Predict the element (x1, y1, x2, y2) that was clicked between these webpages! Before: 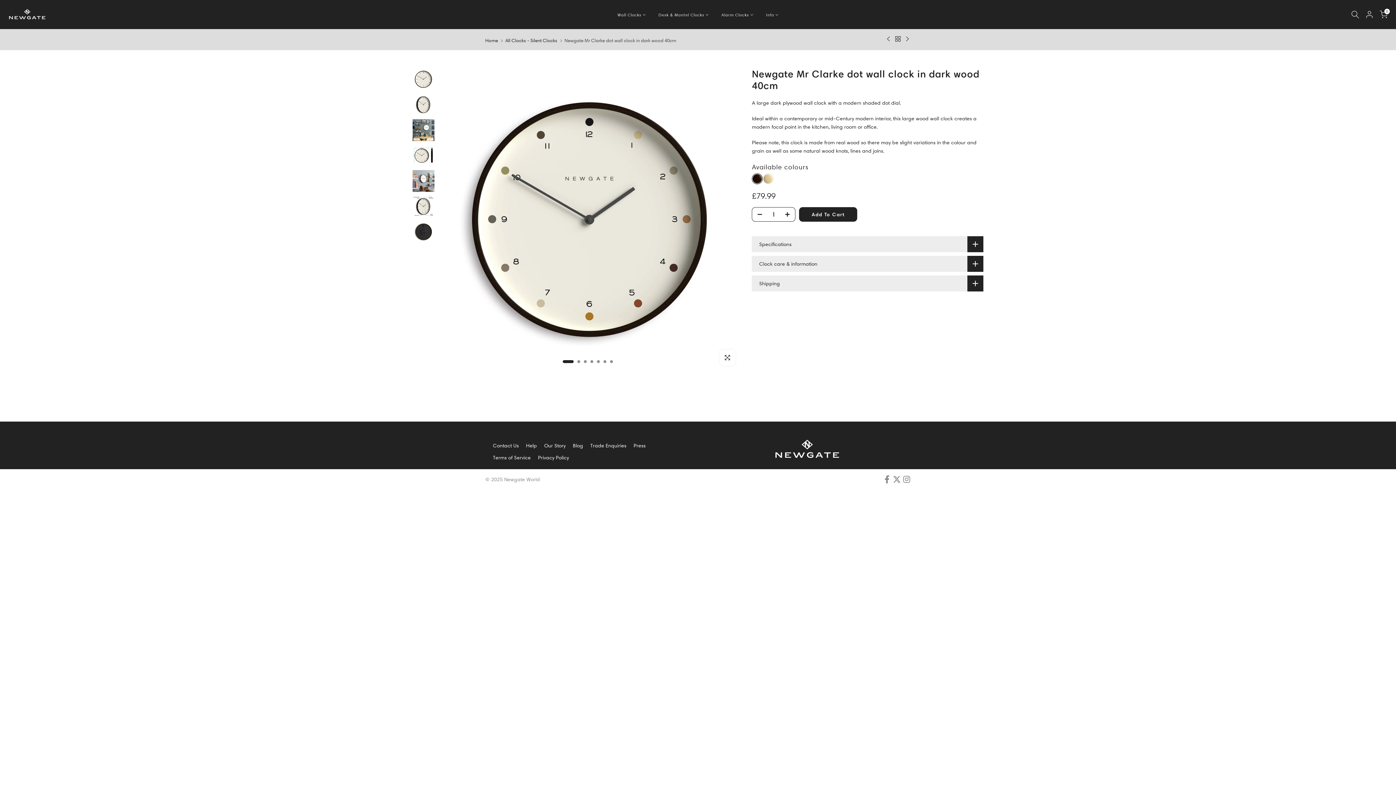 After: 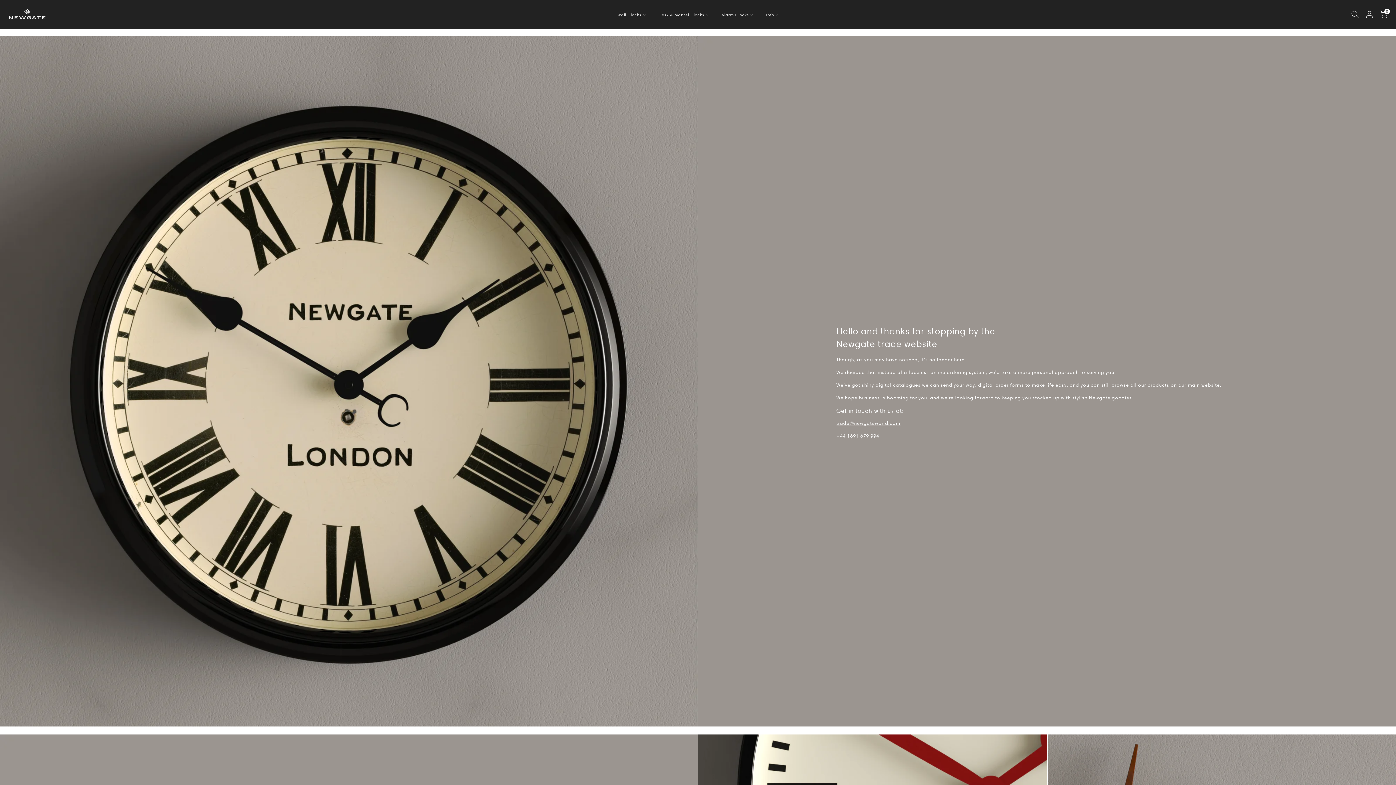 Action: bbox: (590, 442, 626, 449) label: Trade Enquiries